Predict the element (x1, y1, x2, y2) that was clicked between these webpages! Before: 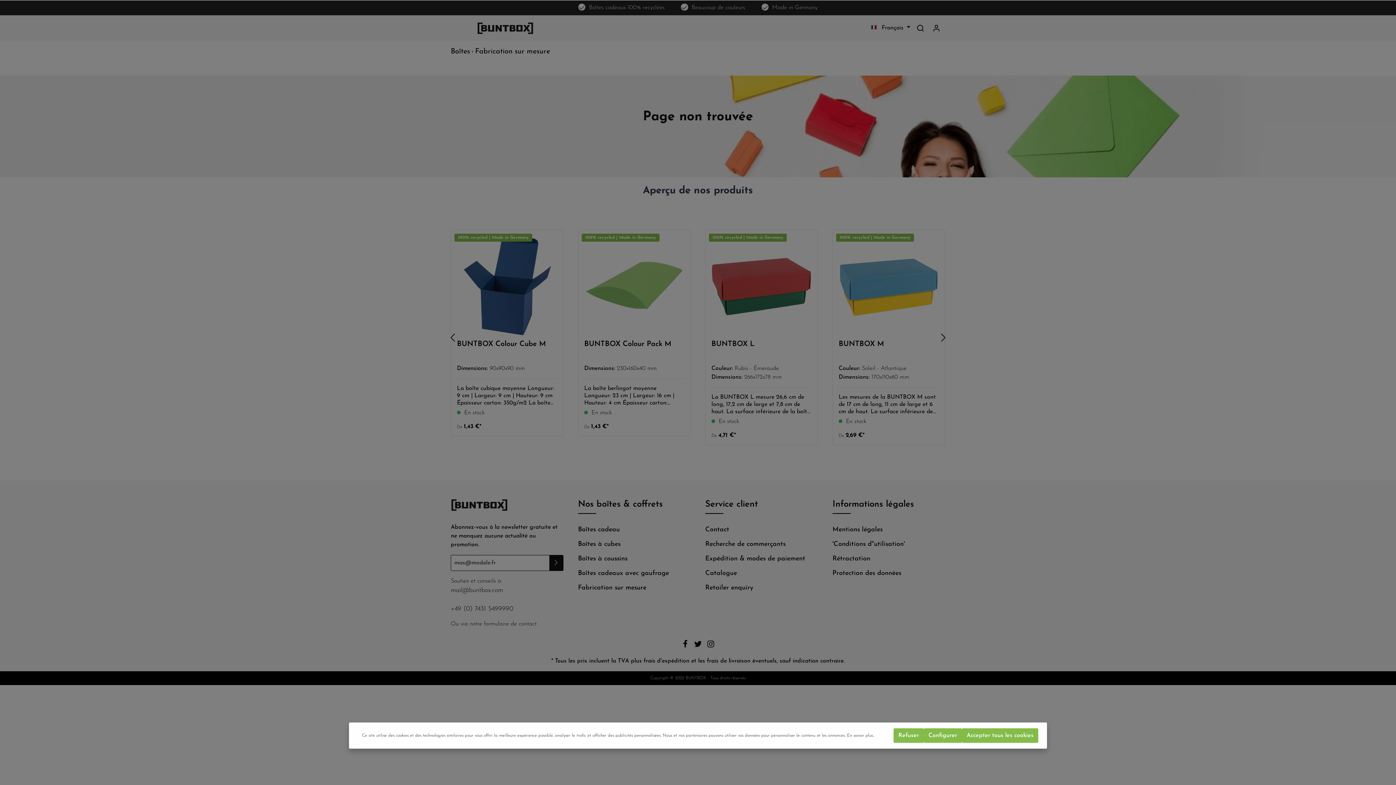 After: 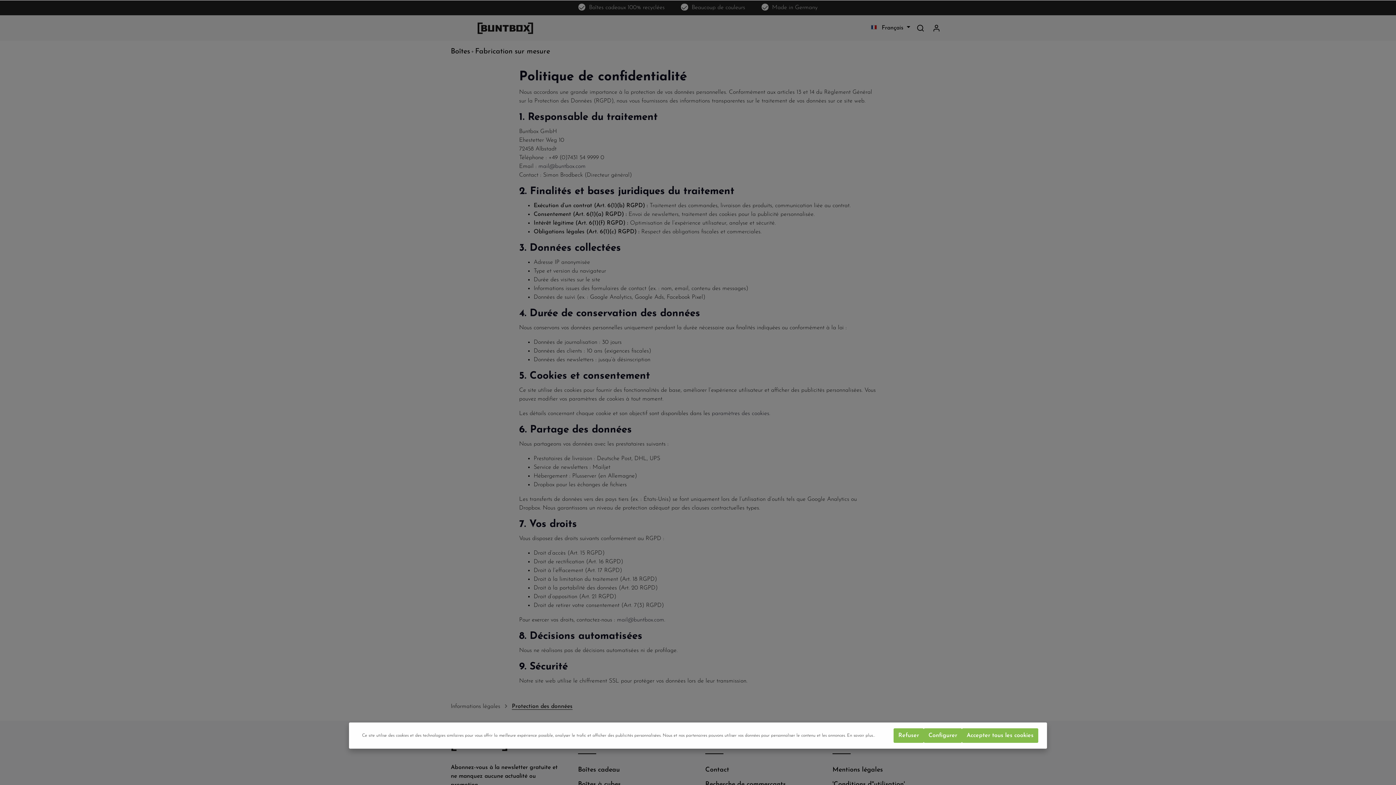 Action: bbox: (832, 567, 901, 580) label: Protection des données